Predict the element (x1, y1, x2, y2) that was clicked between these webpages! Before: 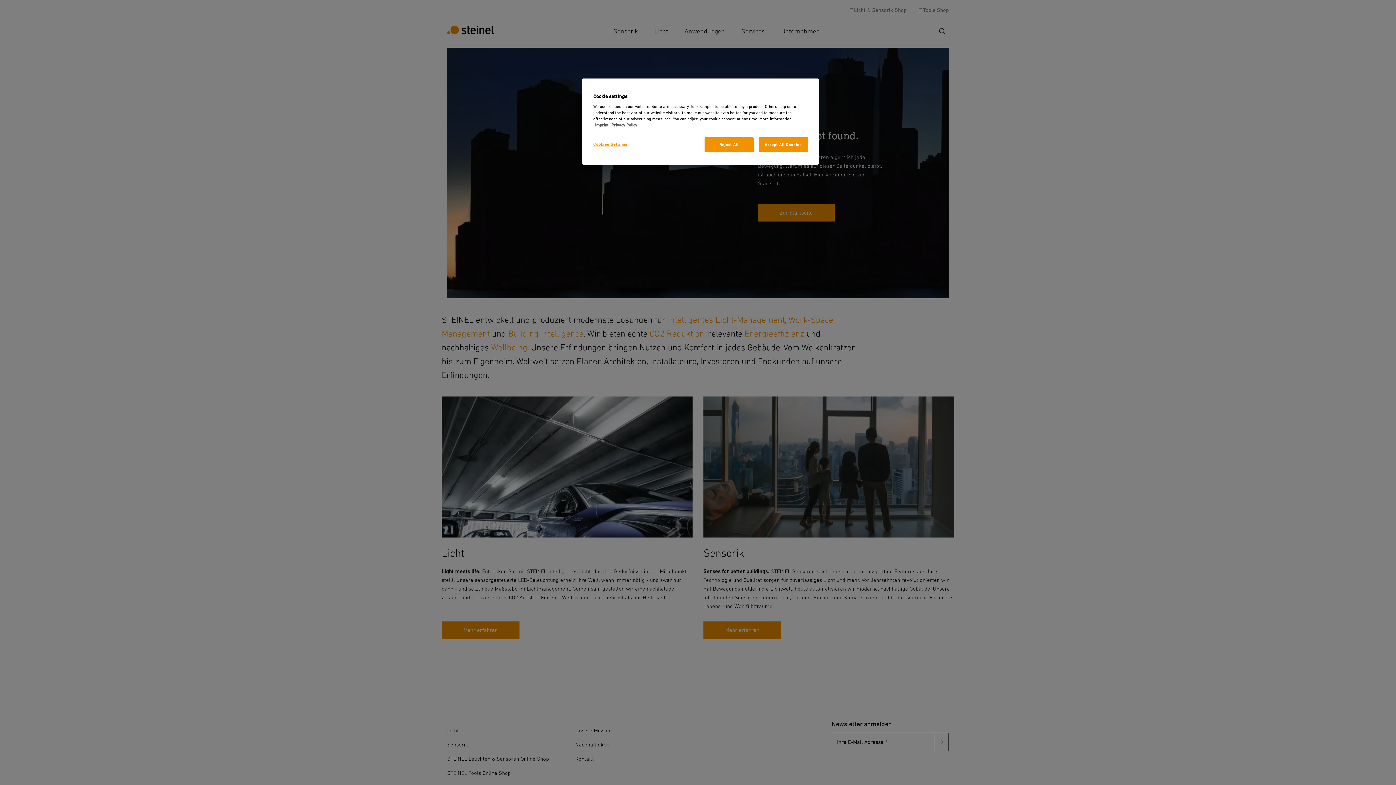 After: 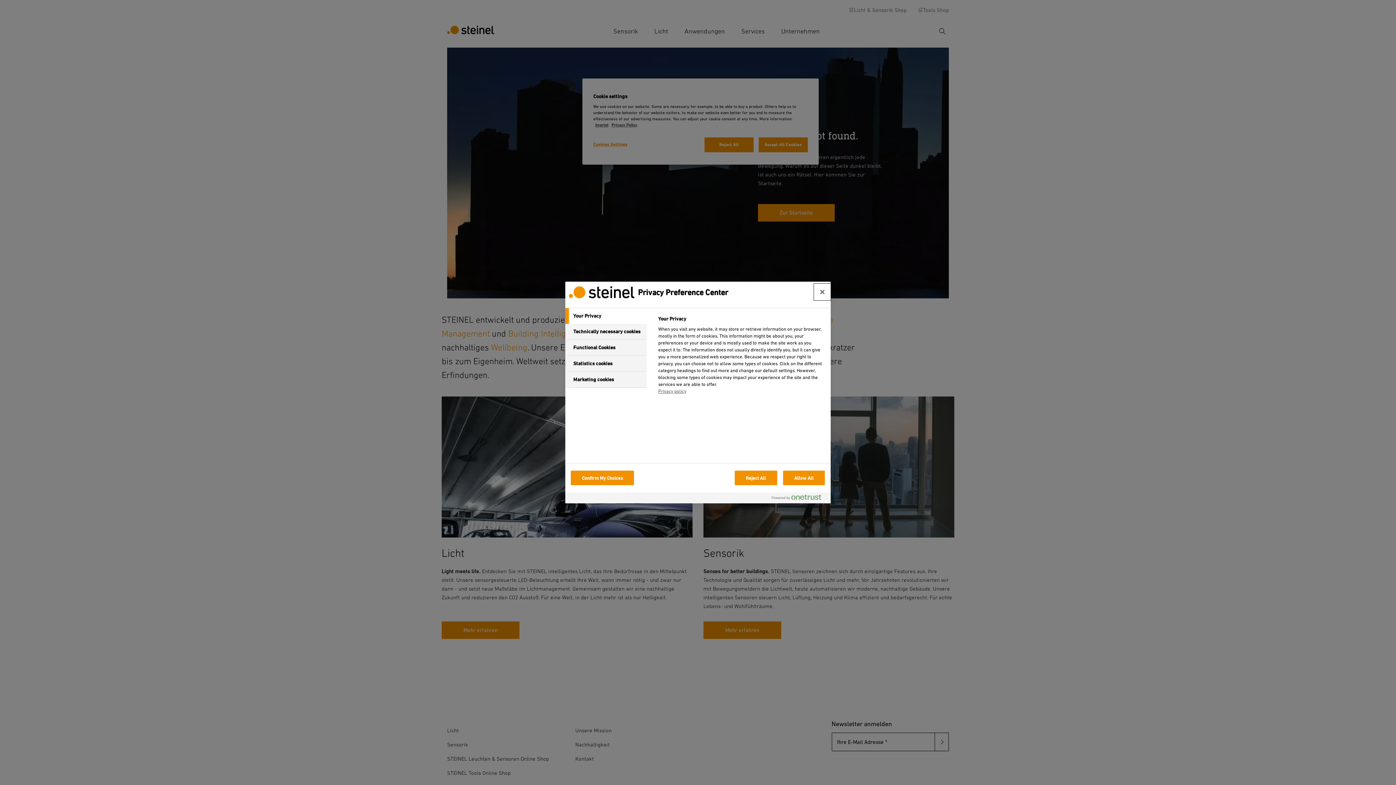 Action: label: Cookies Settings bbox: (593, 137, 642, 151)